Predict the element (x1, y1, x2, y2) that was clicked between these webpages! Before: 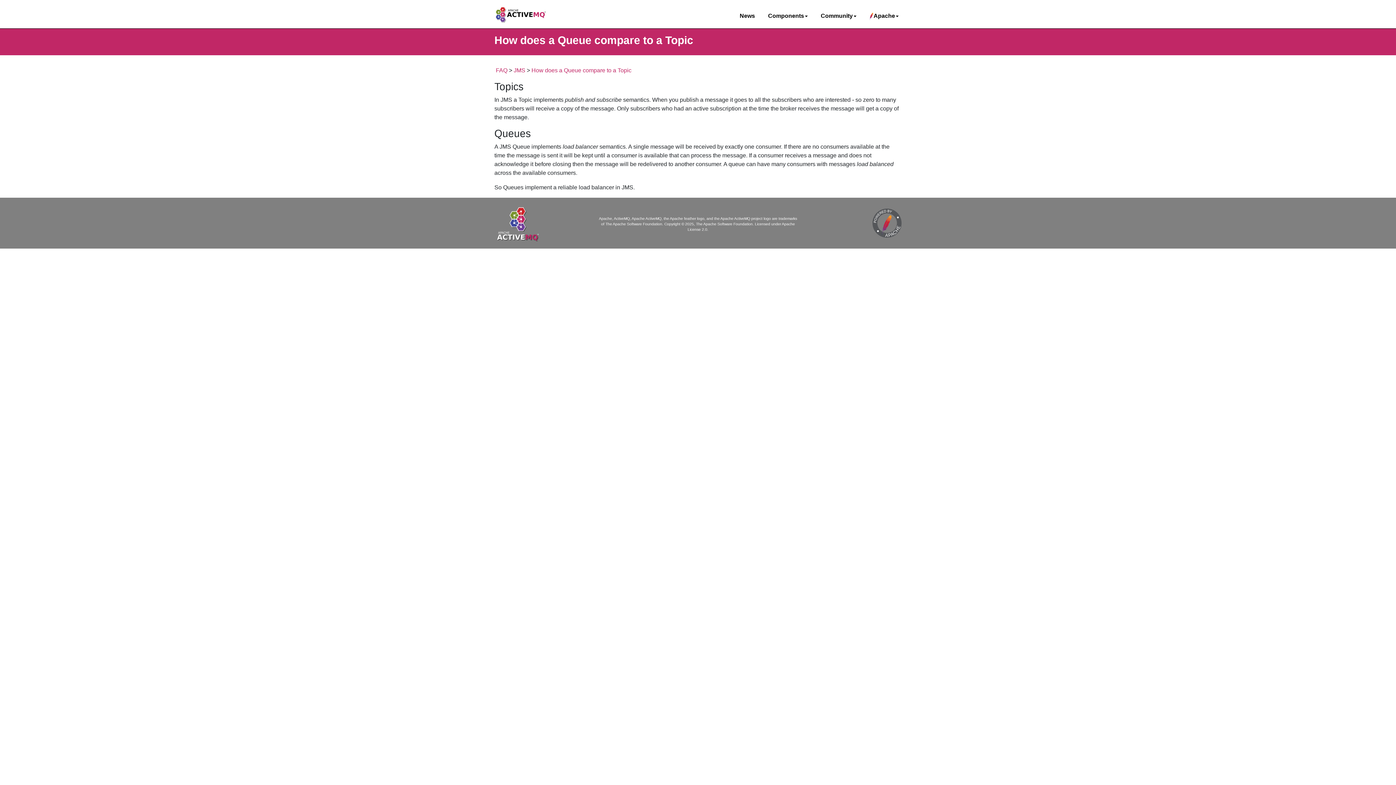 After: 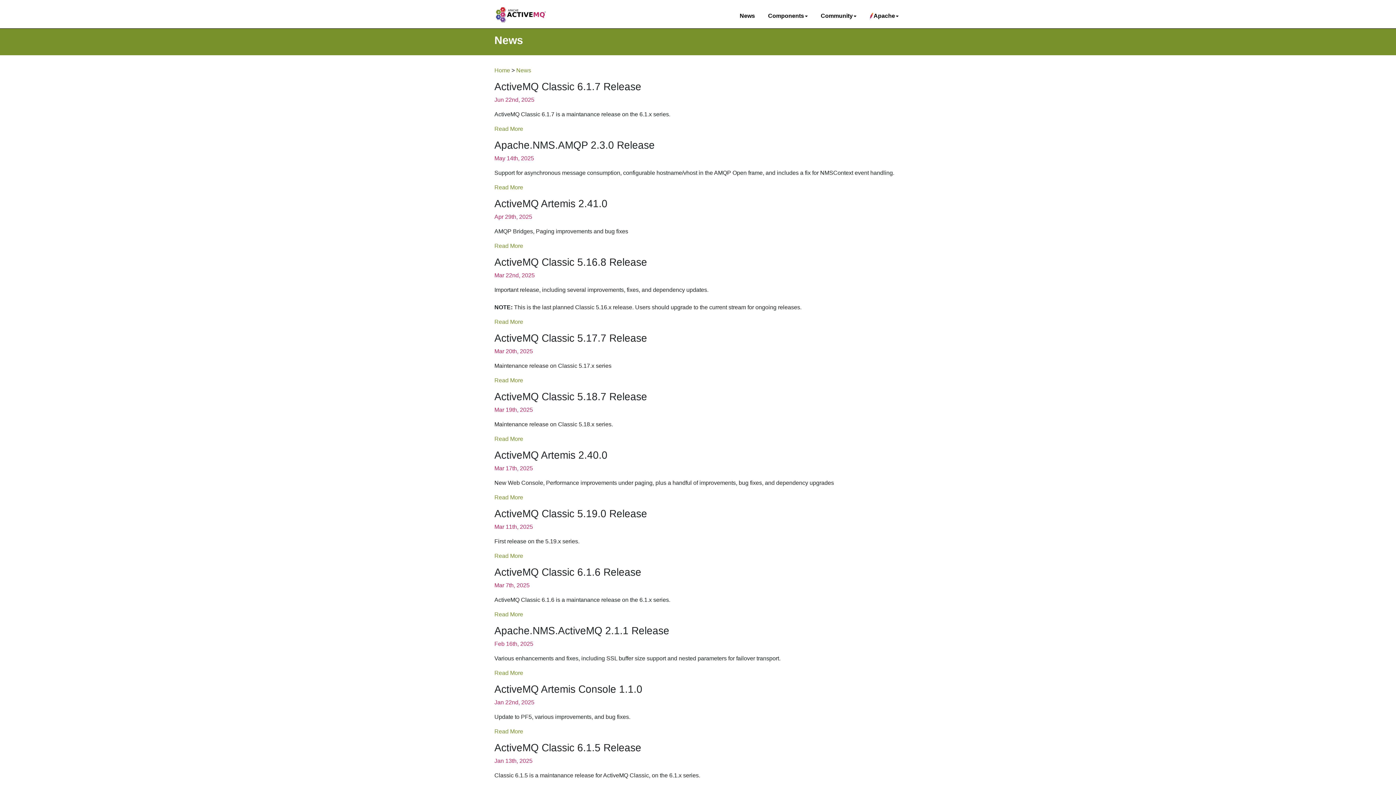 Action: bbox: (736, 7, 758, 25) label: News